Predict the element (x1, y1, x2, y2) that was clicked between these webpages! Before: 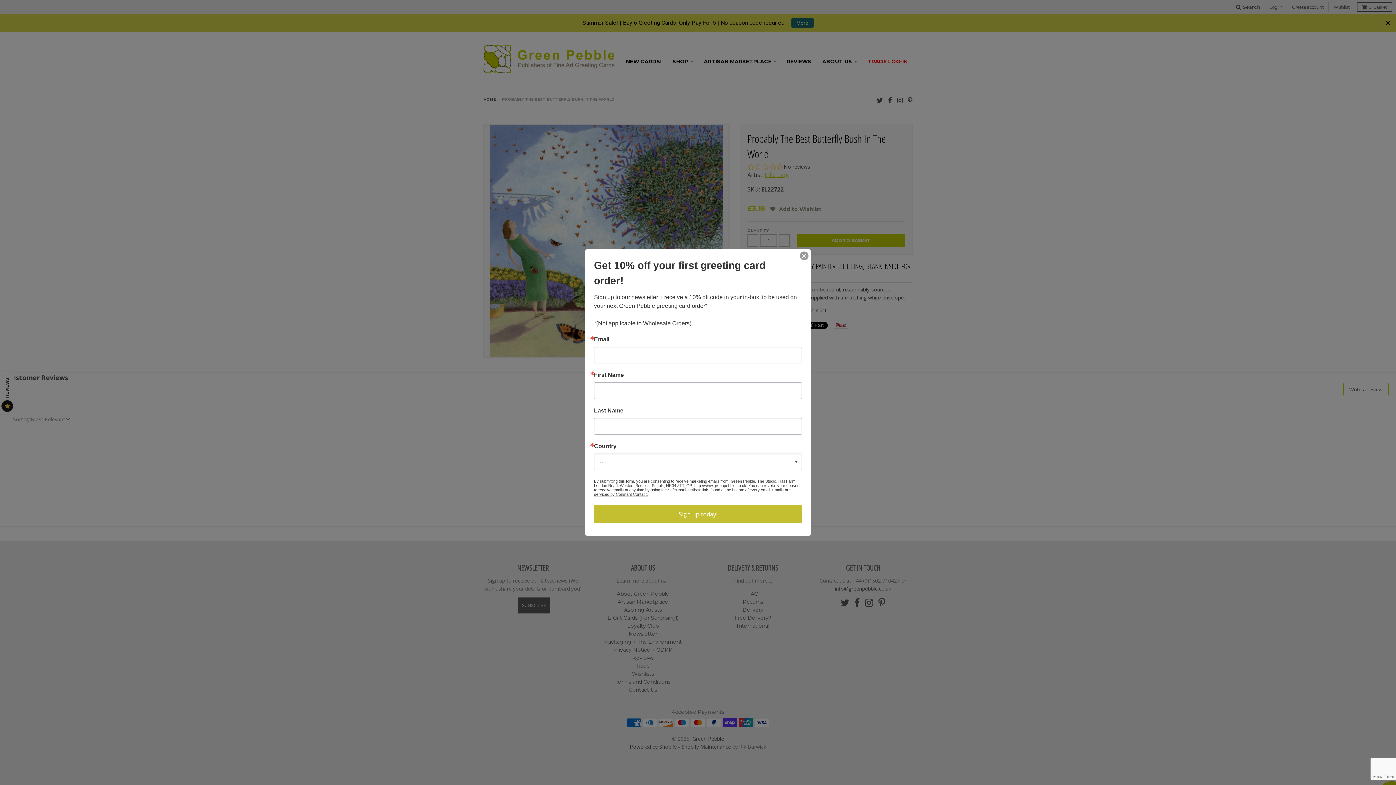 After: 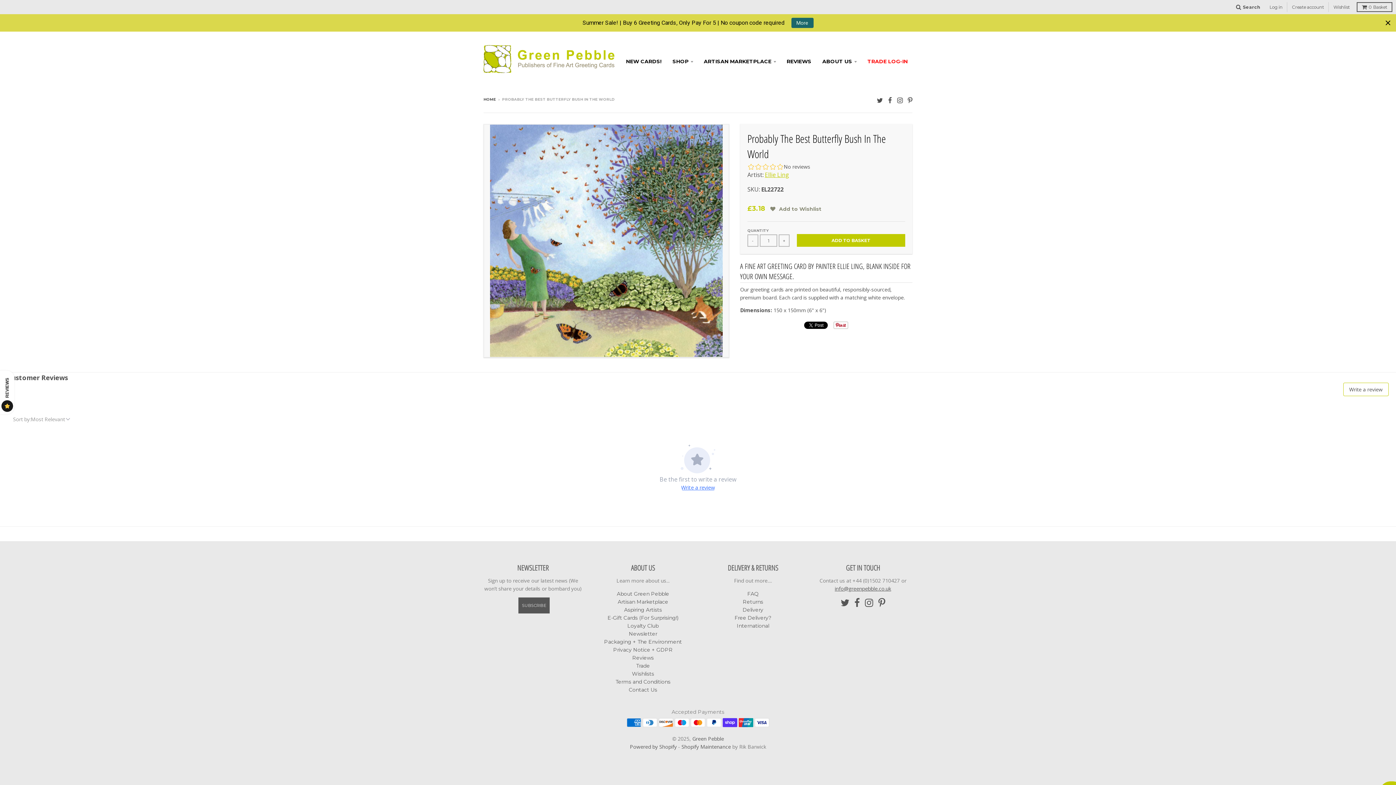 Action: bbox: (800, 251, 808, 260)